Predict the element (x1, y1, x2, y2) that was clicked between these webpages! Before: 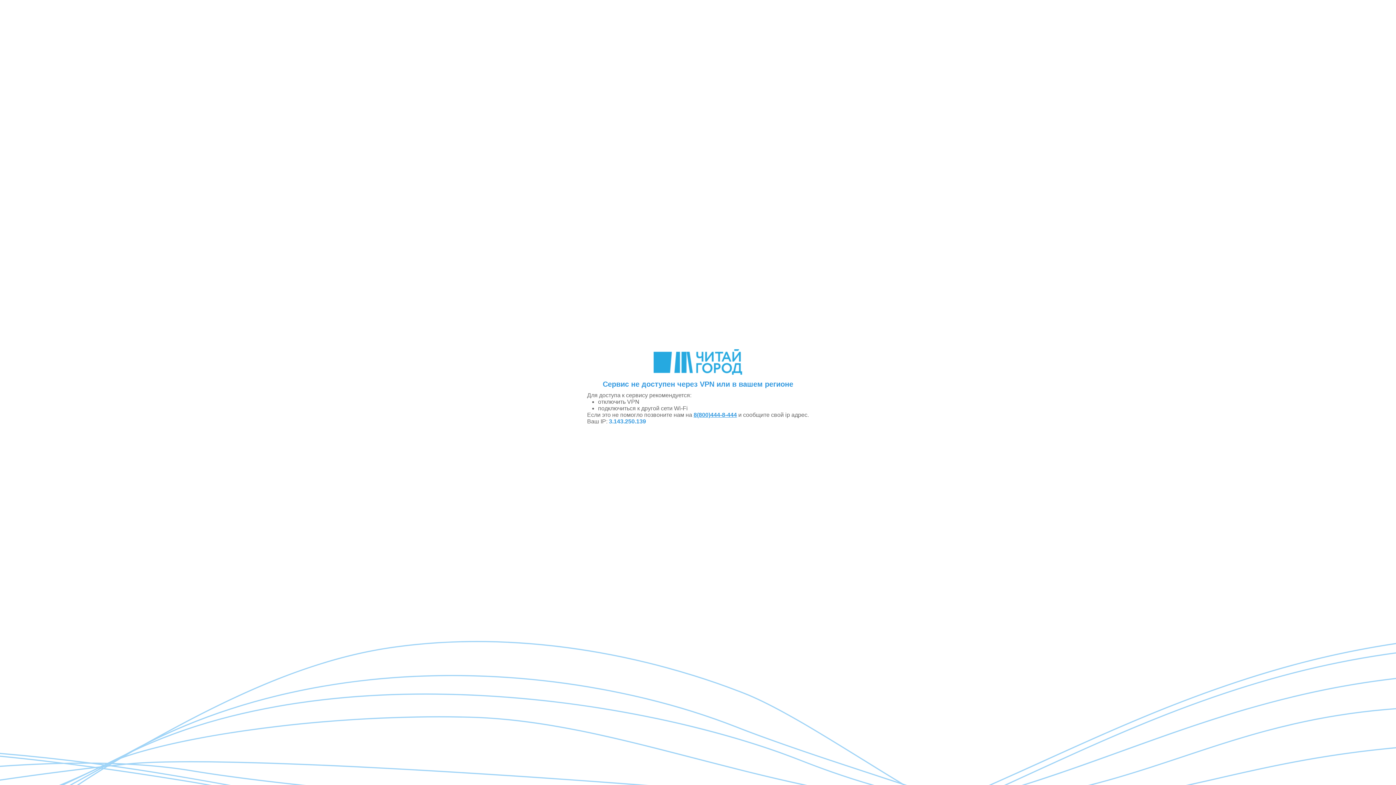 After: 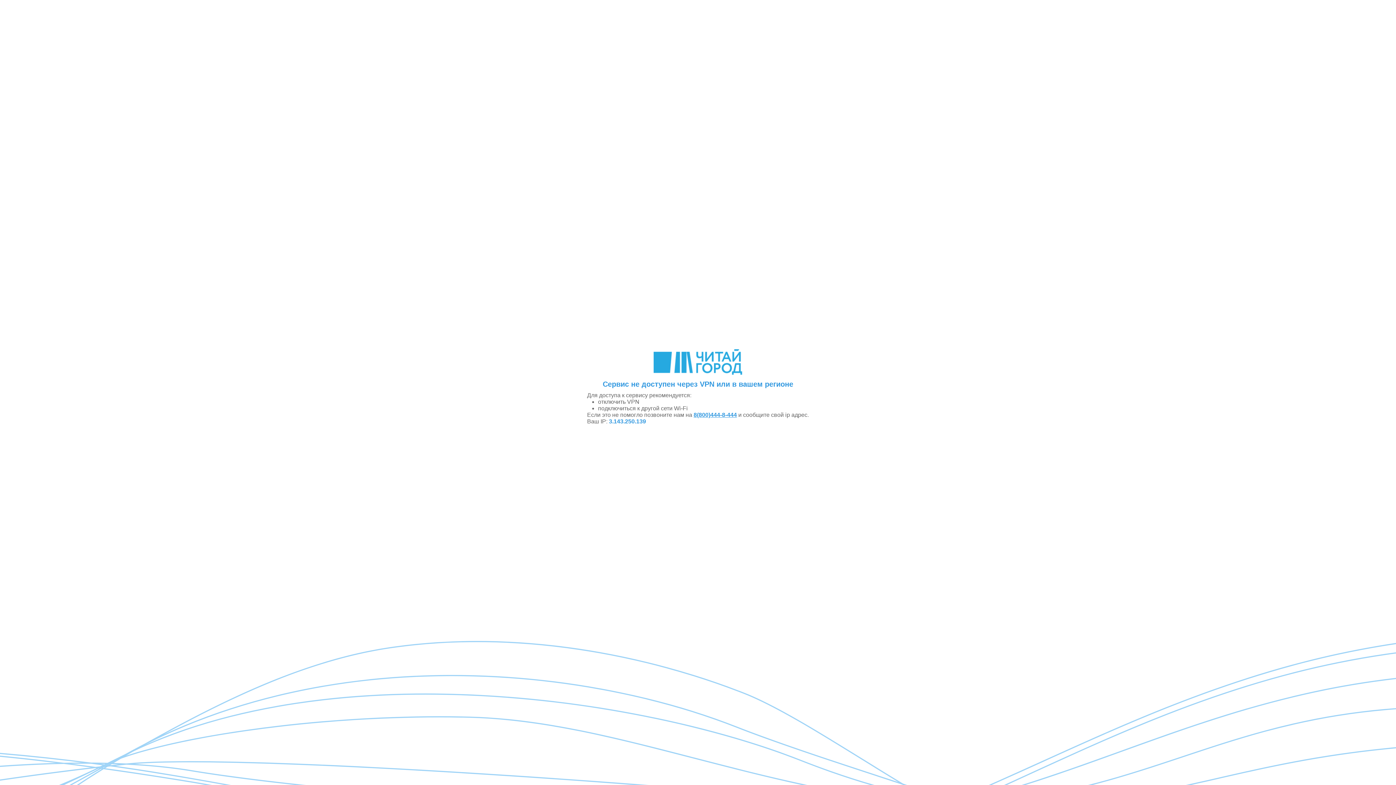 Action: label: 8(800)444-8-444 bbox: (693, 412, 737, 418)